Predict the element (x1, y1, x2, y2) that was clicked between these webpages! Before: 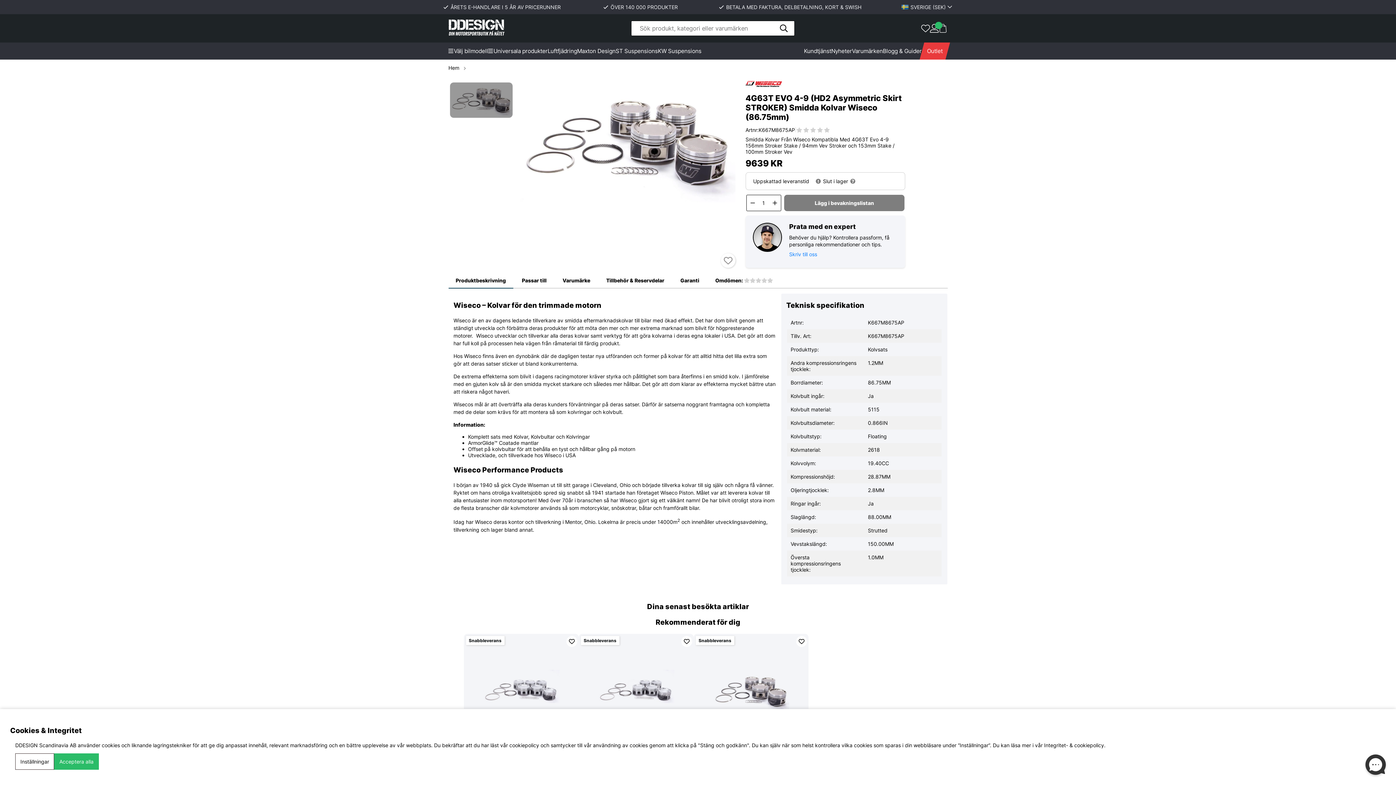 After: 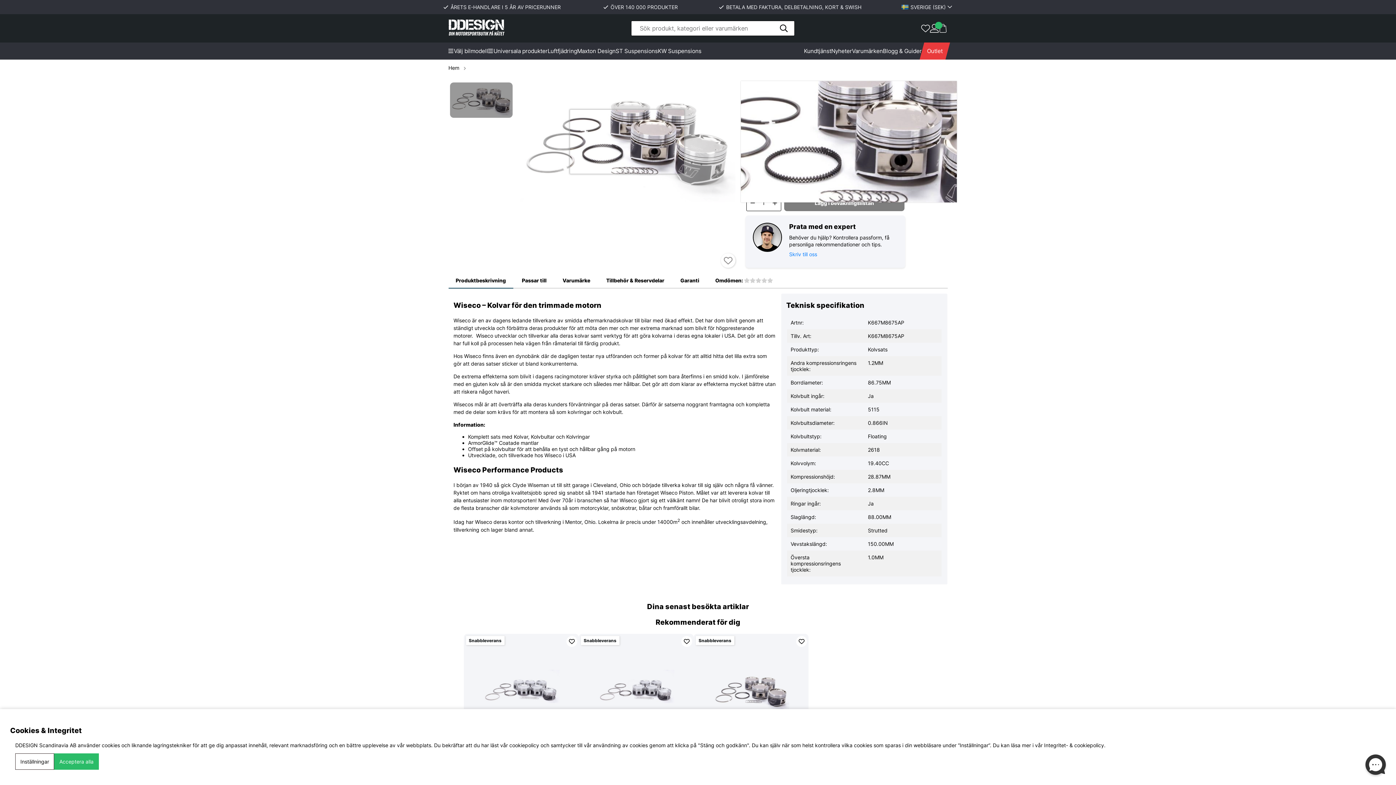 Action: bbox: (519, 138, 735, 144)